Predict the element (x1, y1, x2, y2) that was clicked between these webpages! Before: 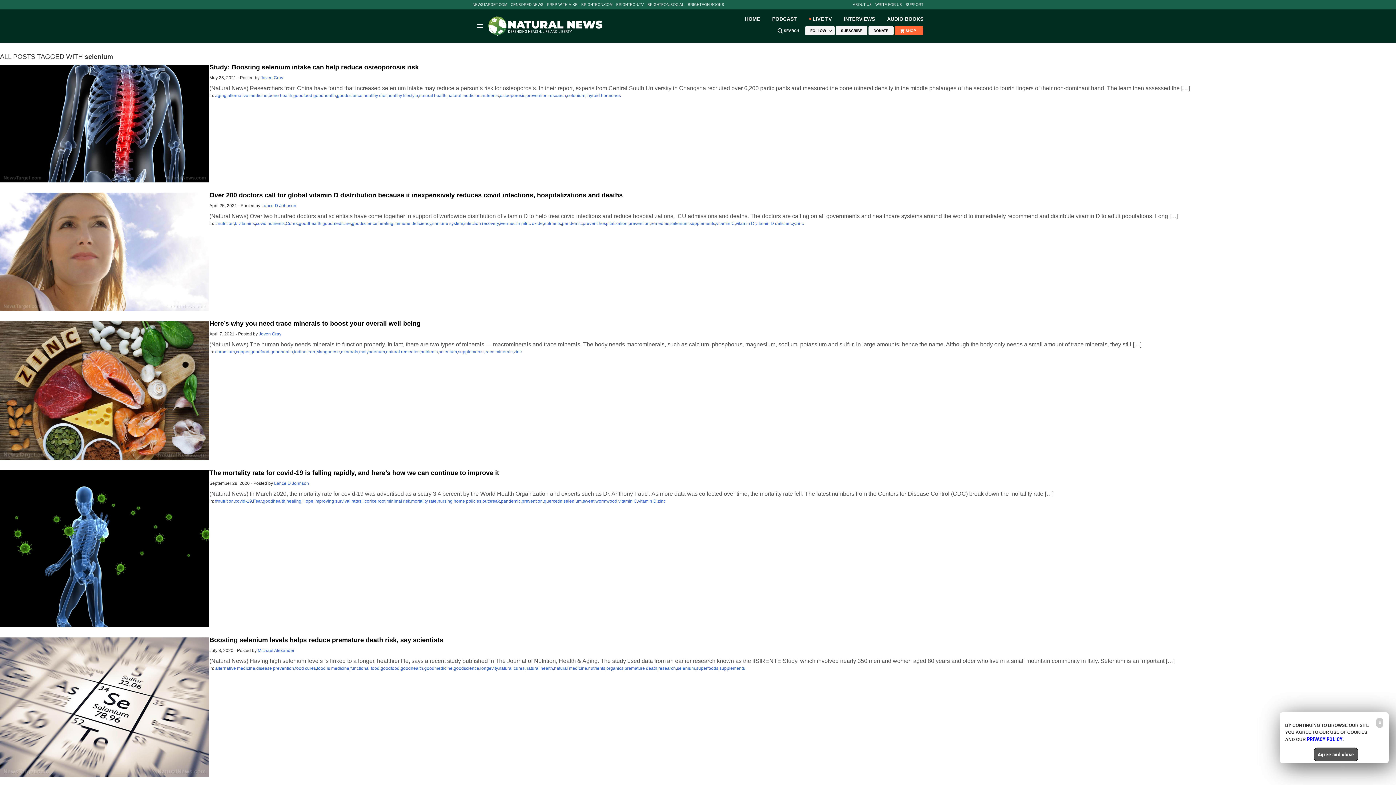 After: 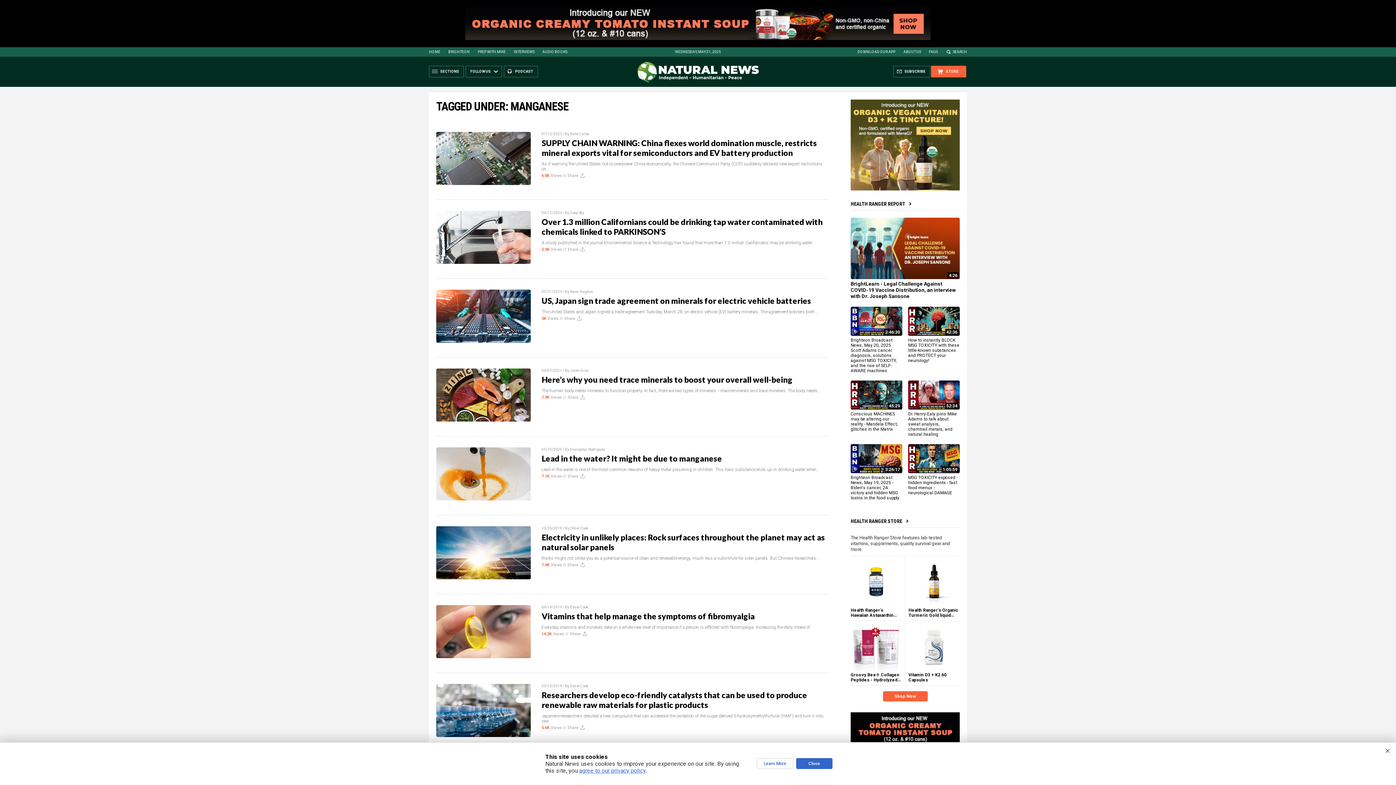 Action: label: Manganese bbox: (316, 349, 340, 354)